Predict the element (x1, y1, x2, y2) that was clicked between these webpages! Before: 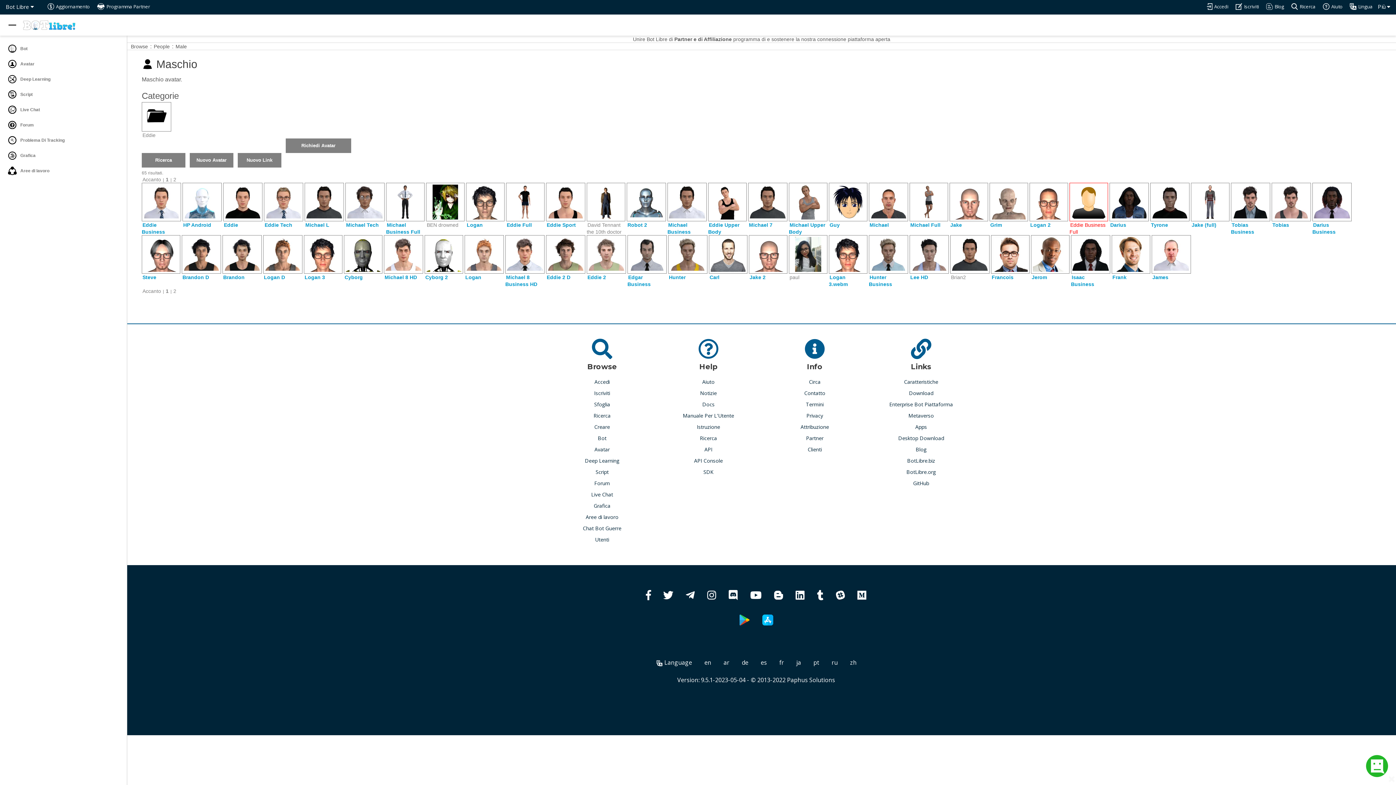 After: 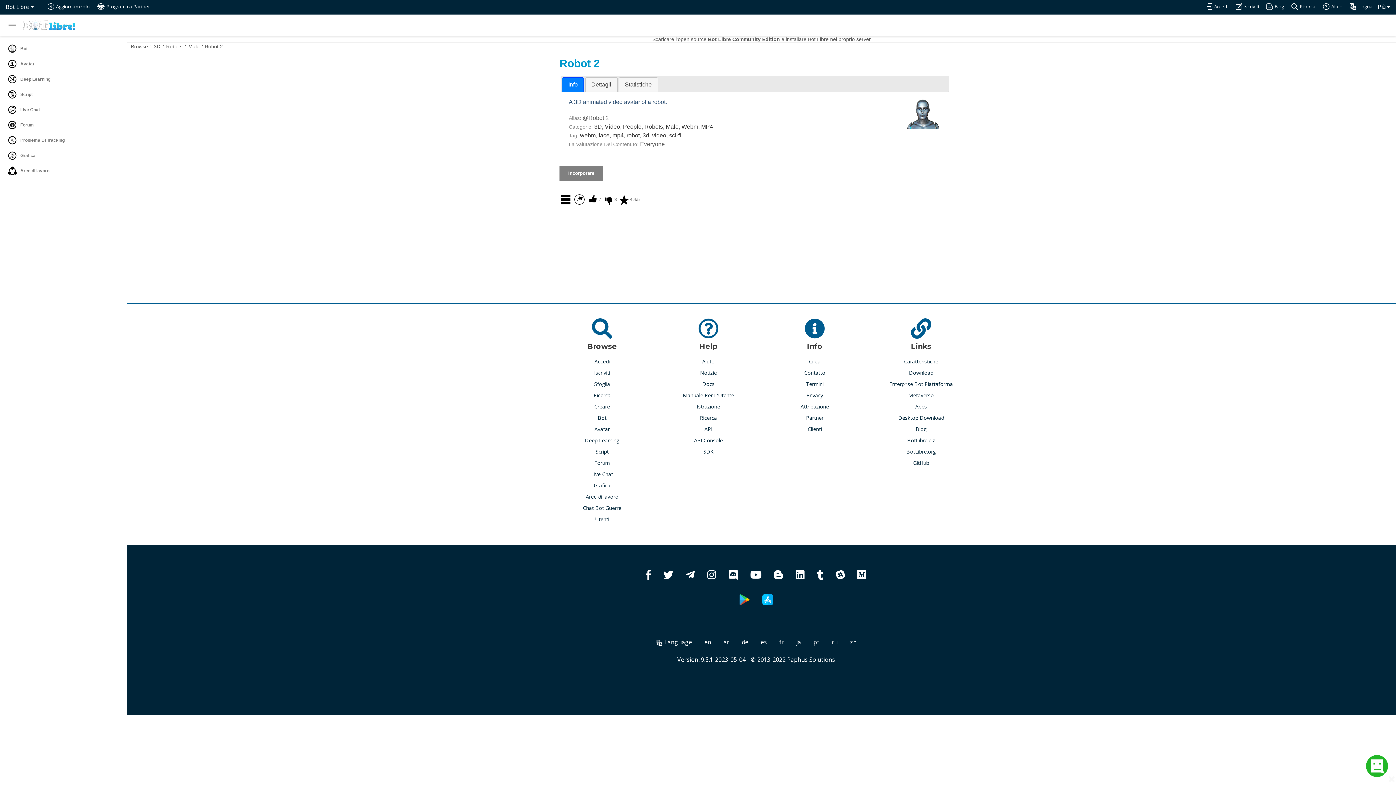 Action: bbox: (626, 221, 648, 228) label: Robot 2